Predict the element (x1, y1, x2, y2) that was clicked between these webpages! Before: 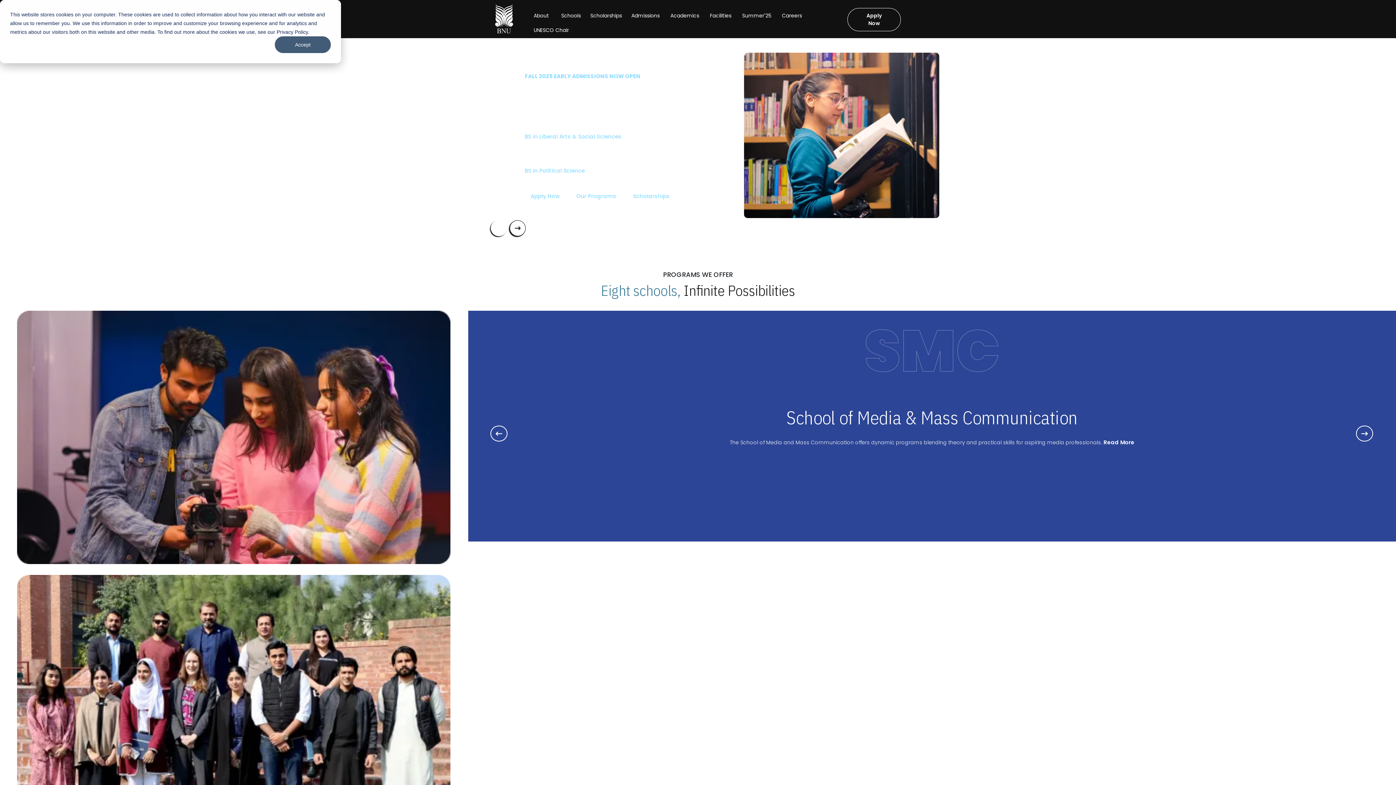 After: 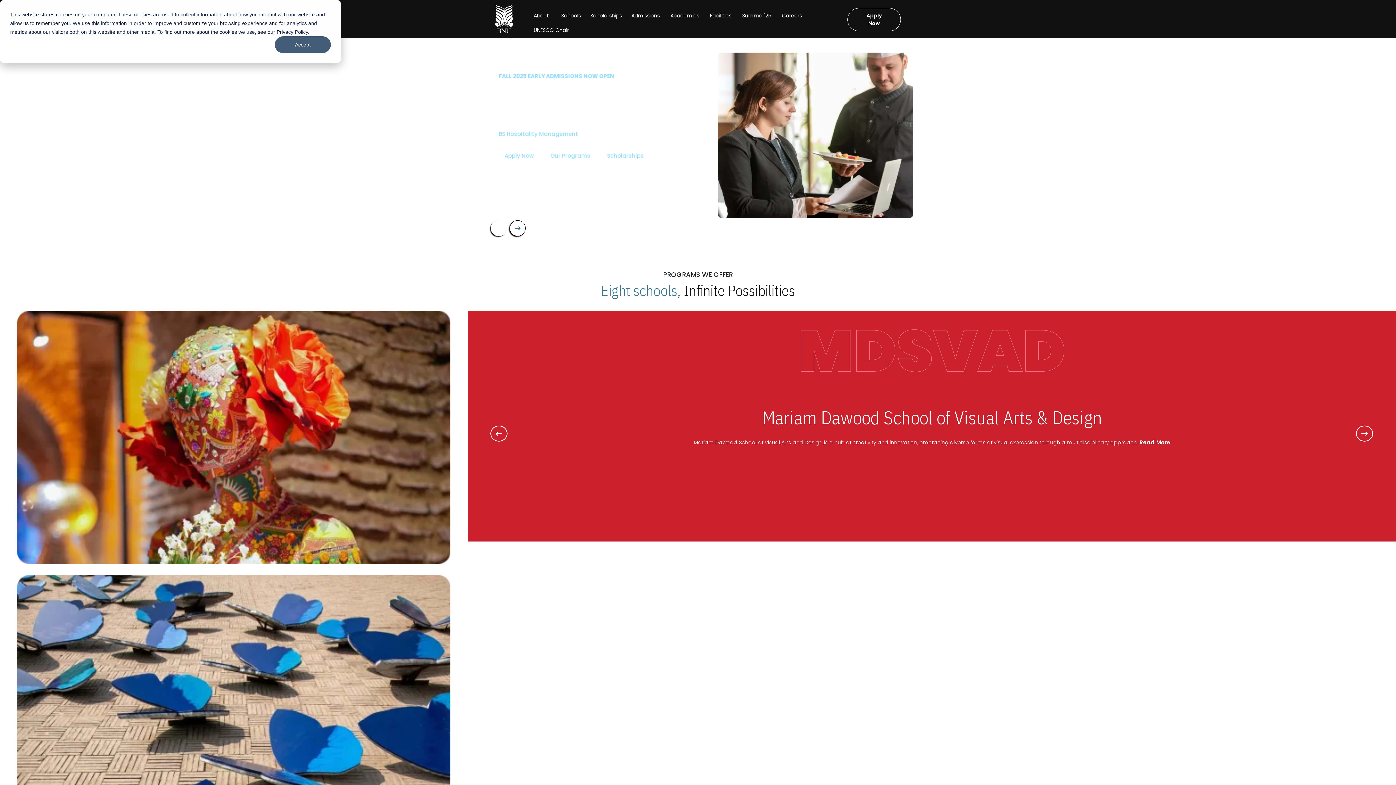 Action: bbox: (509, 220, 525, 236)